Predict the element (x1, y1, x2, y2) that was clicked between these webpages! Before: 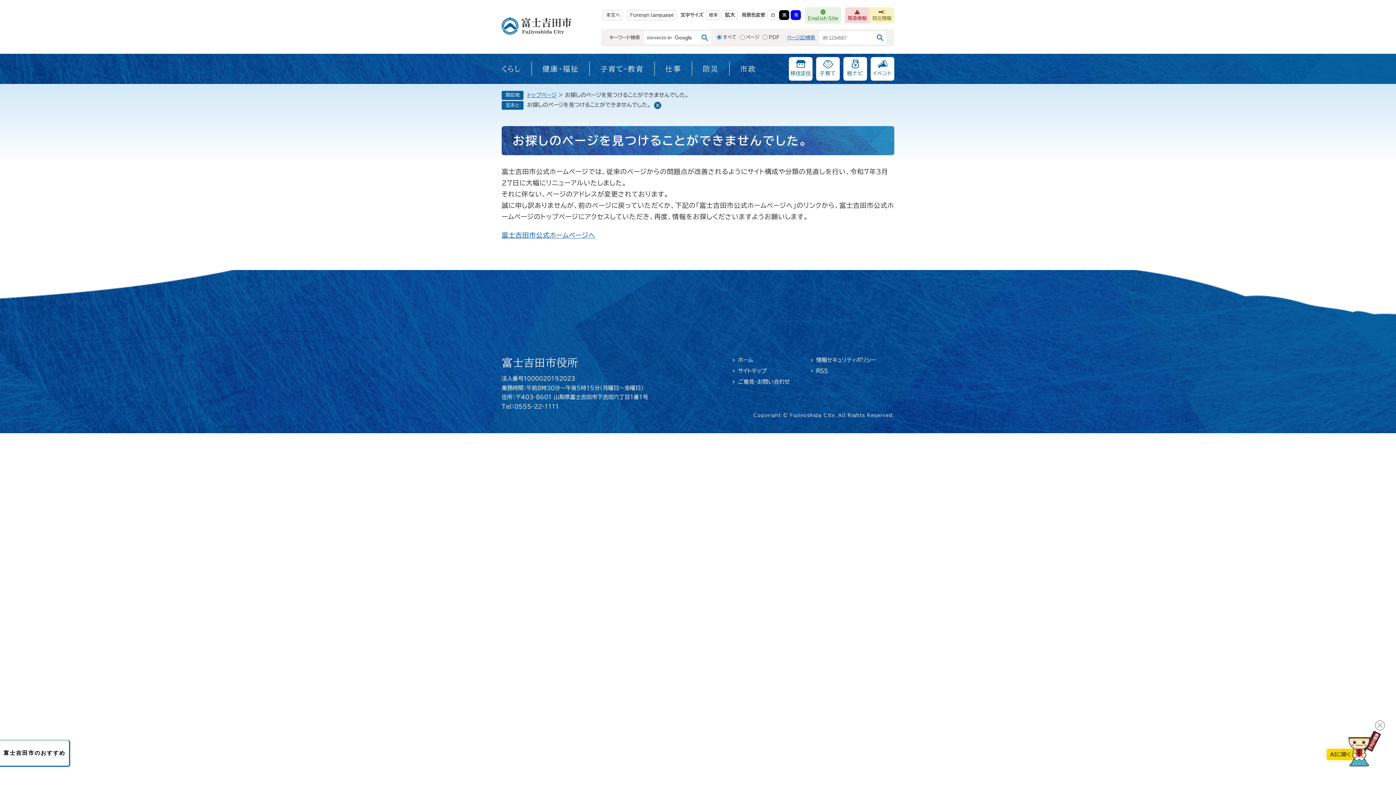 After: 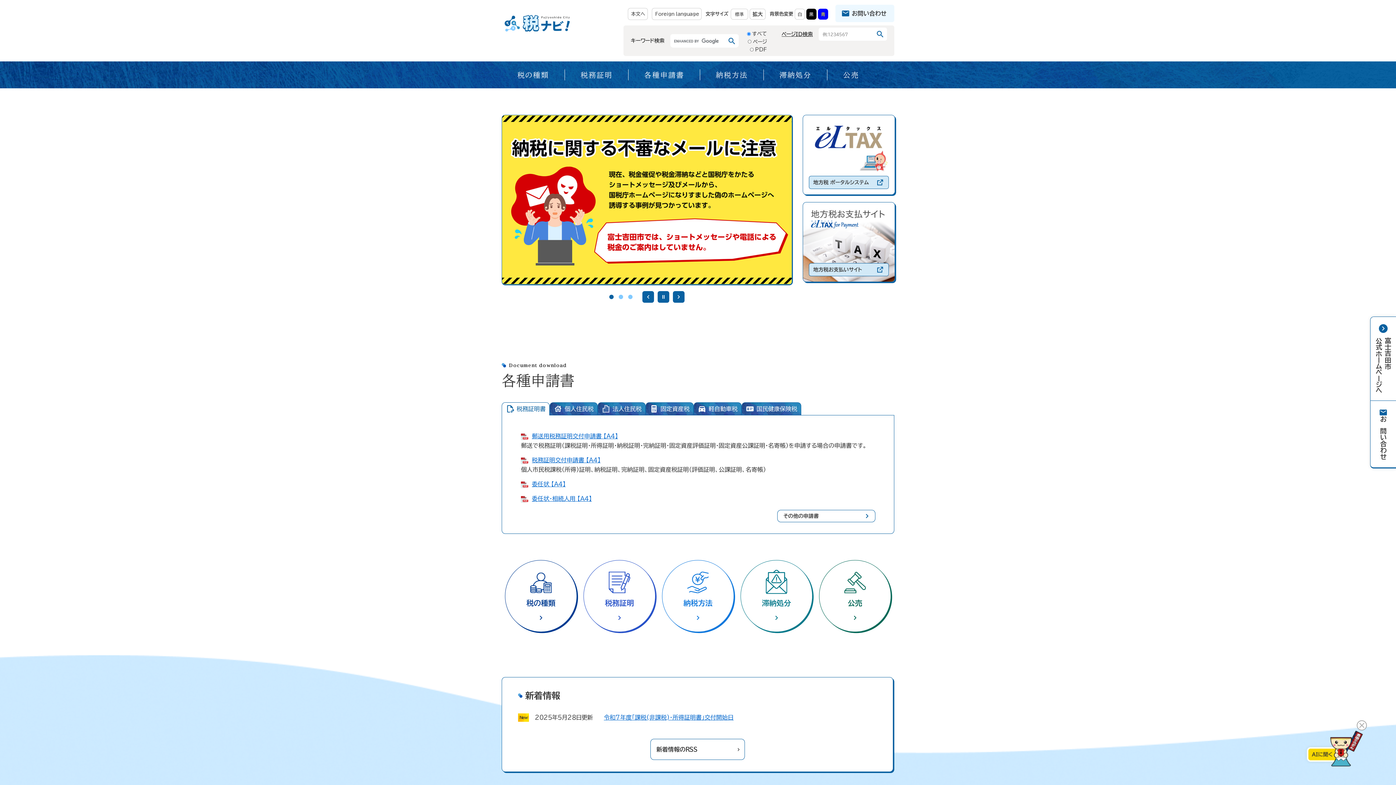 Action: bbox: (843, 57, 867, 80) label: 税ナビ